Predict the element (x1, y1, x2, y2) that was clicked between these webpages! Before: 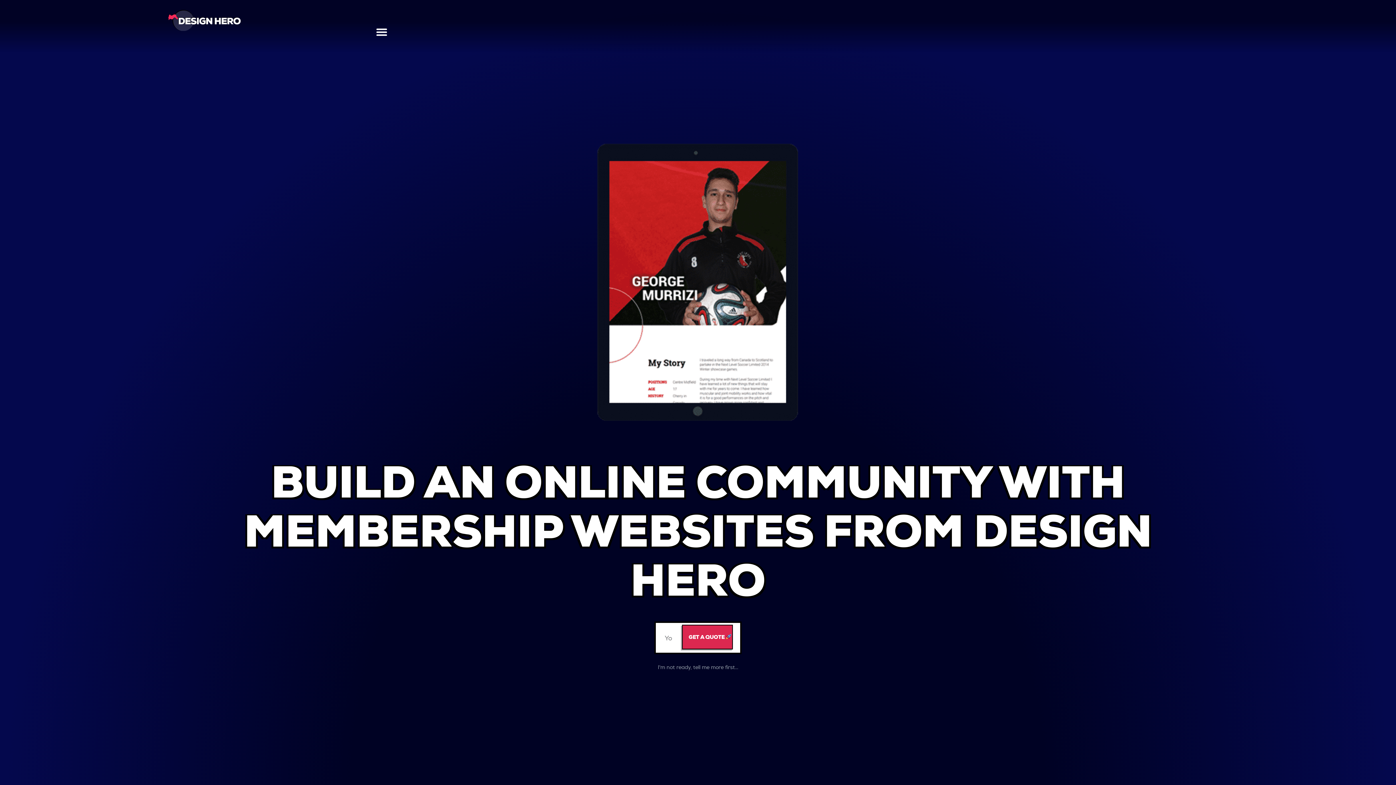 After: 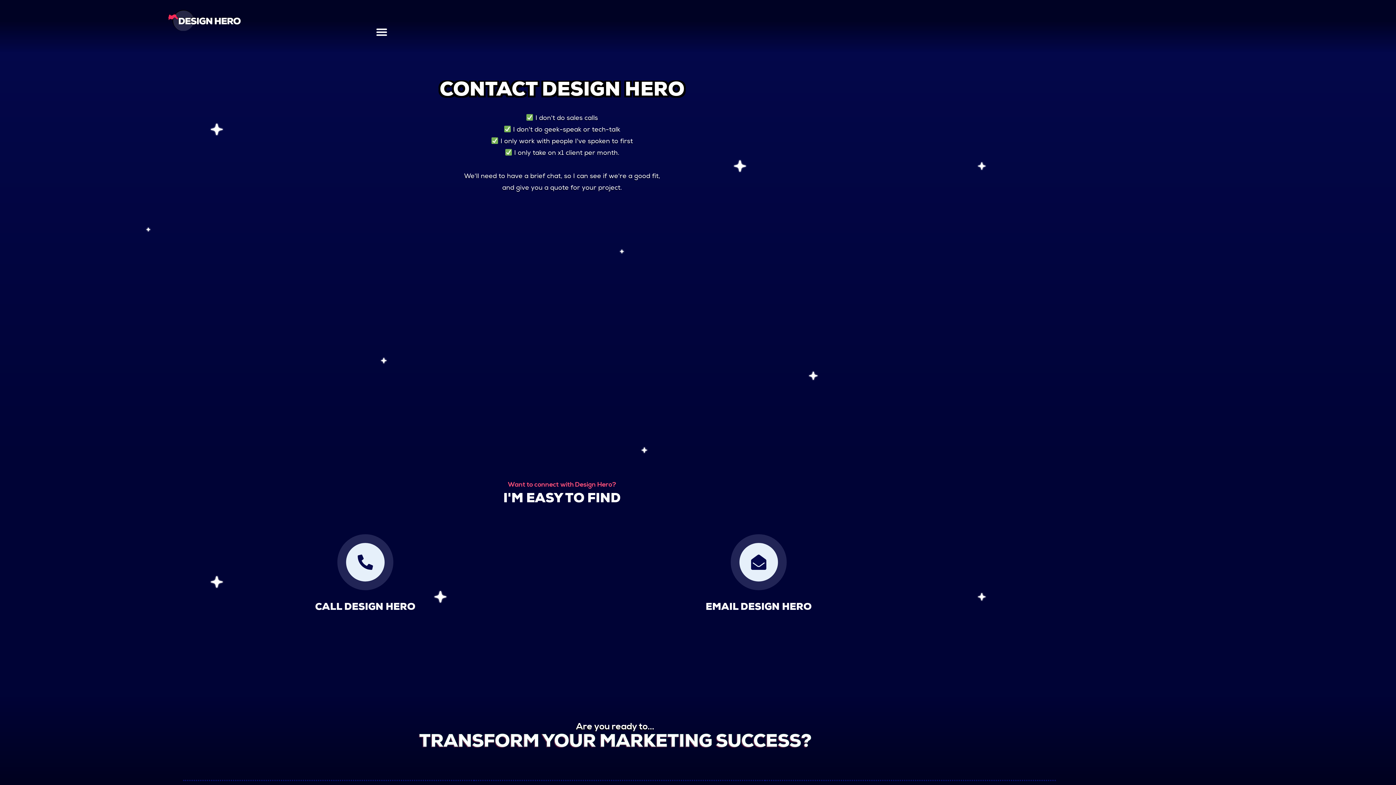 Action: label: CONTACT bbox: (483, 10, 516, 17)